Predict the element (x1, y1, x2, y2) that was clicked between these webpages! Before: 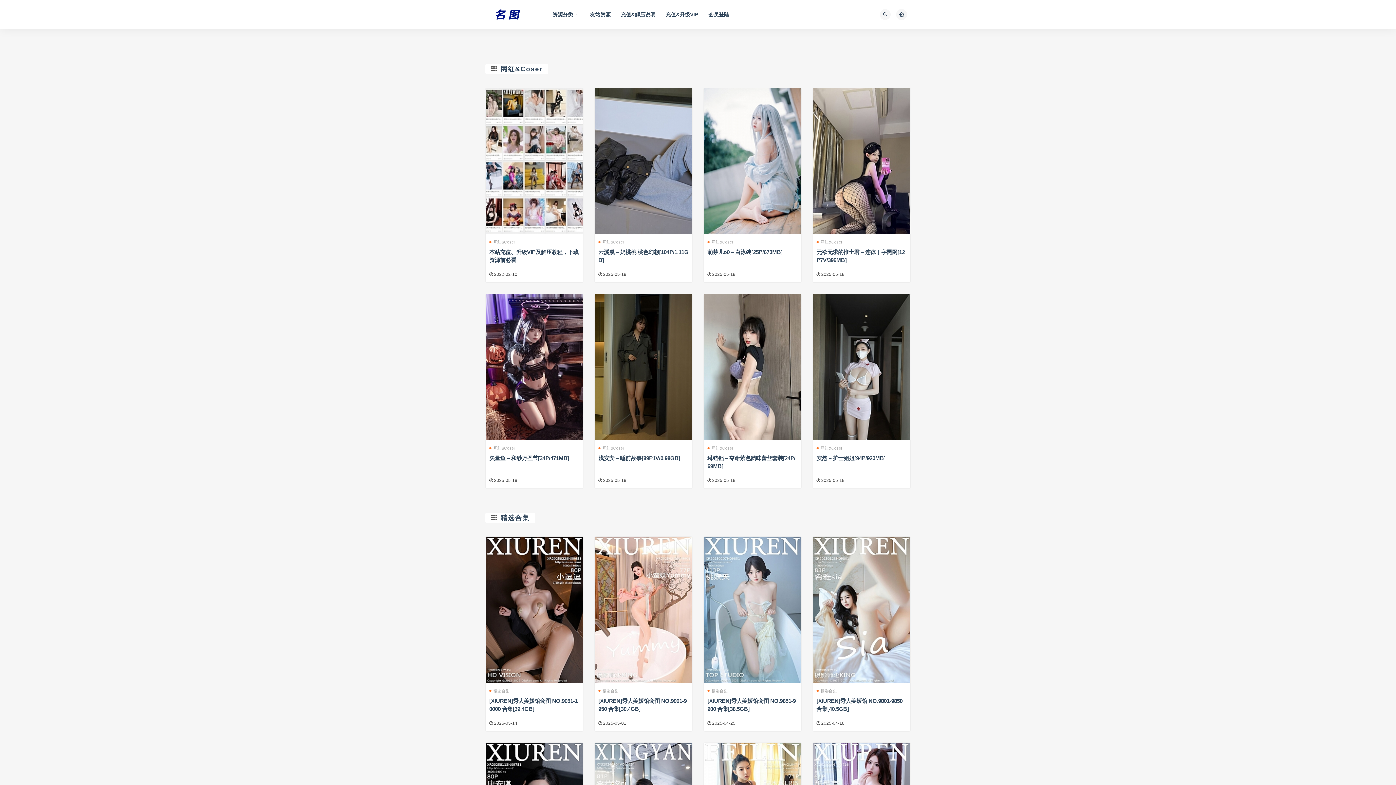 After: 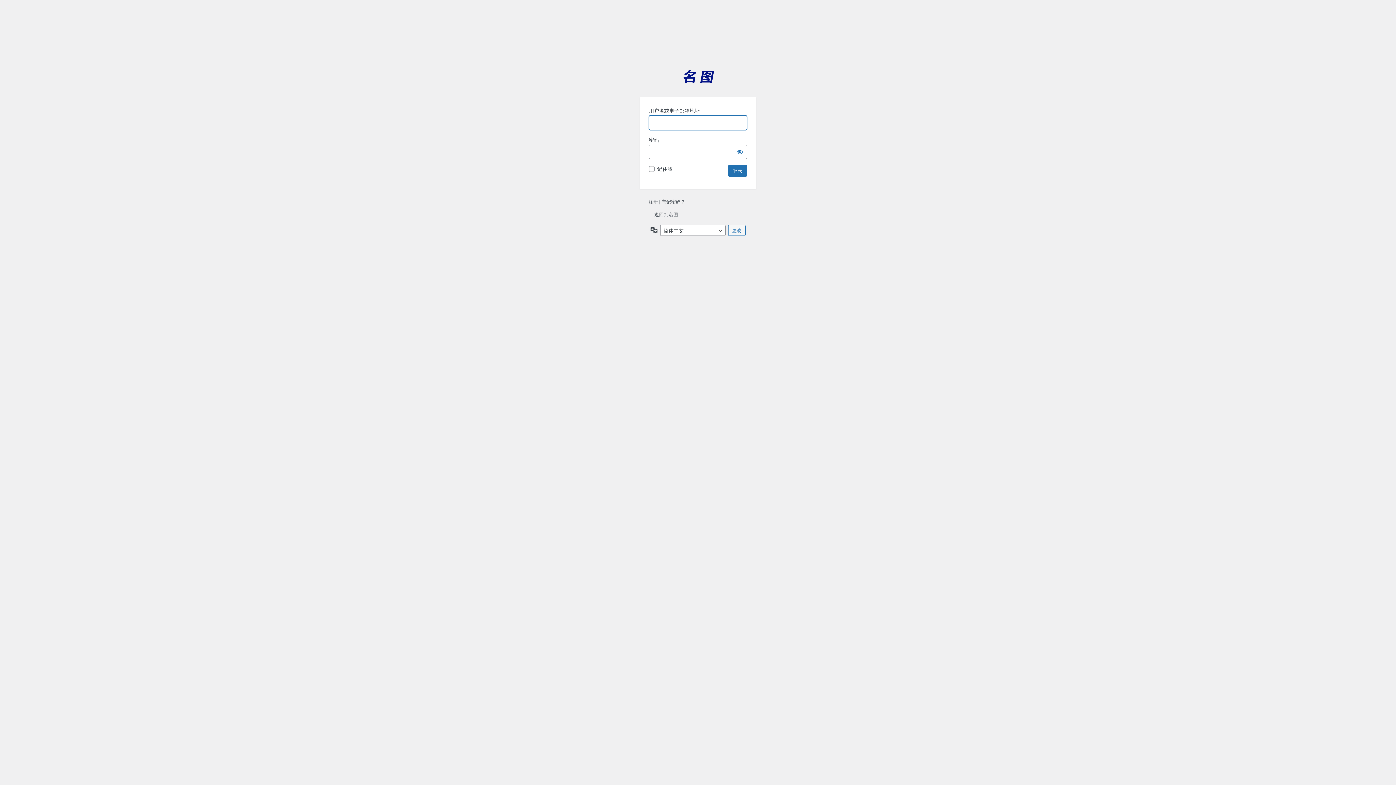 Action: label: 充值&升级VIP bbox: (665, 0, 698, 29)